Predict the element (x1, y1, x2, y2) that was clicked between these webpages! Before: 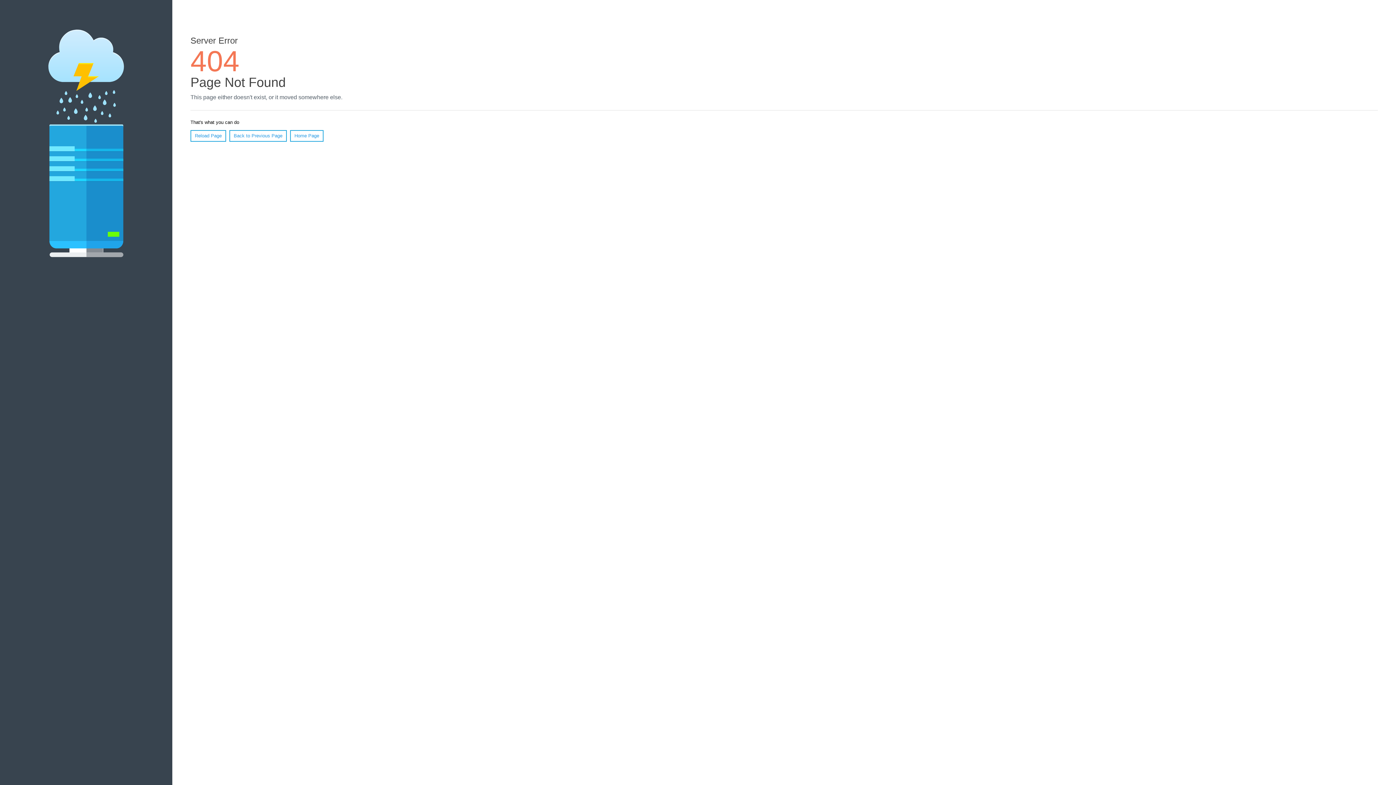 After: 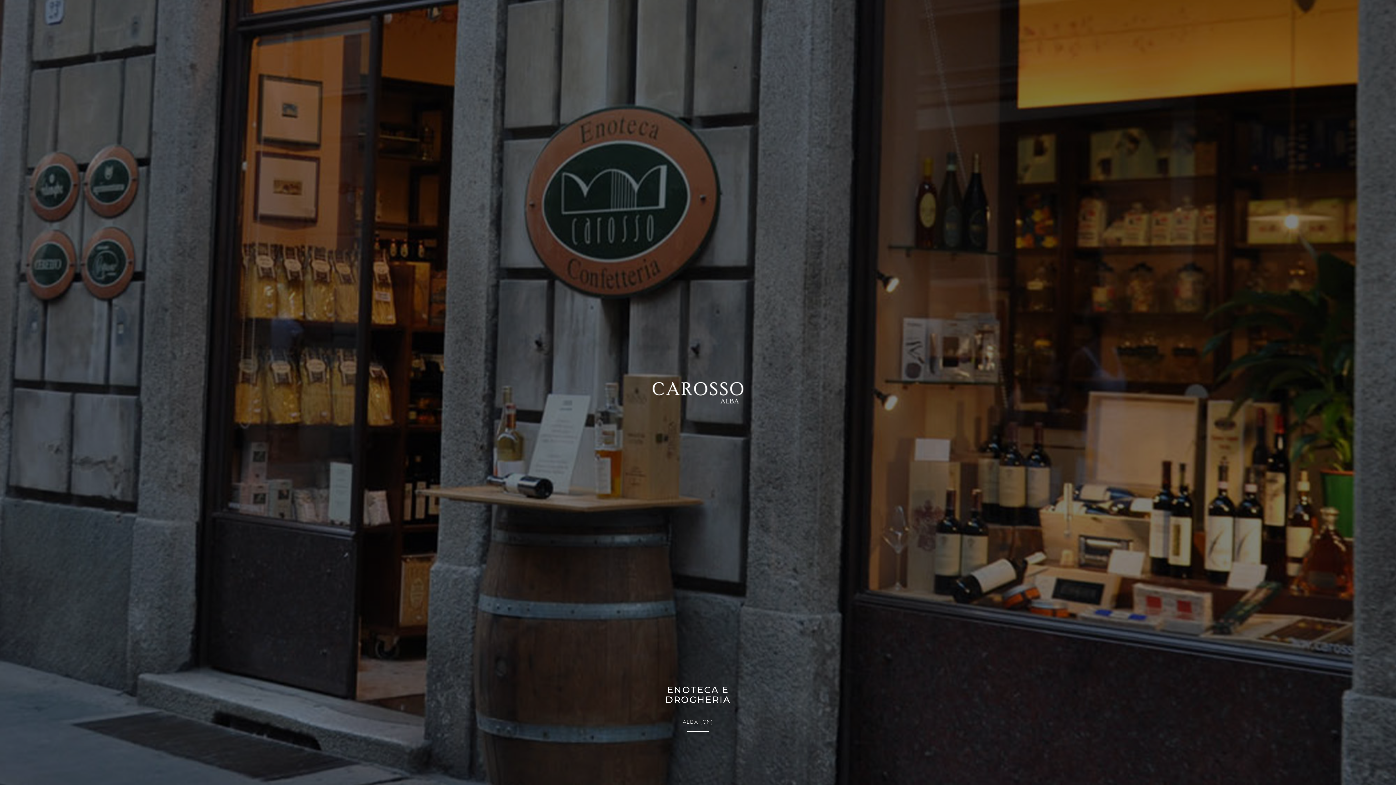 Action: label: Home Page bbox: (290, 130, 323, 141)